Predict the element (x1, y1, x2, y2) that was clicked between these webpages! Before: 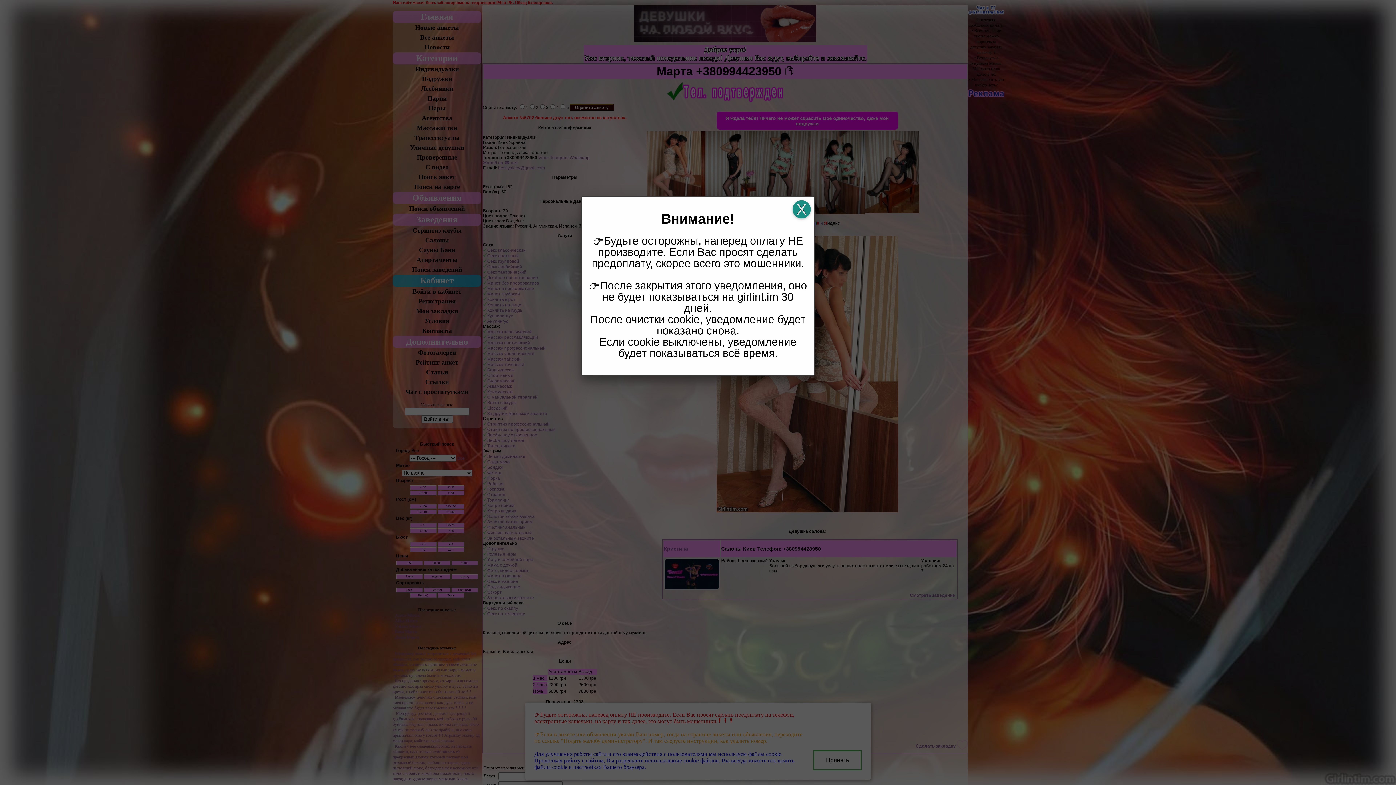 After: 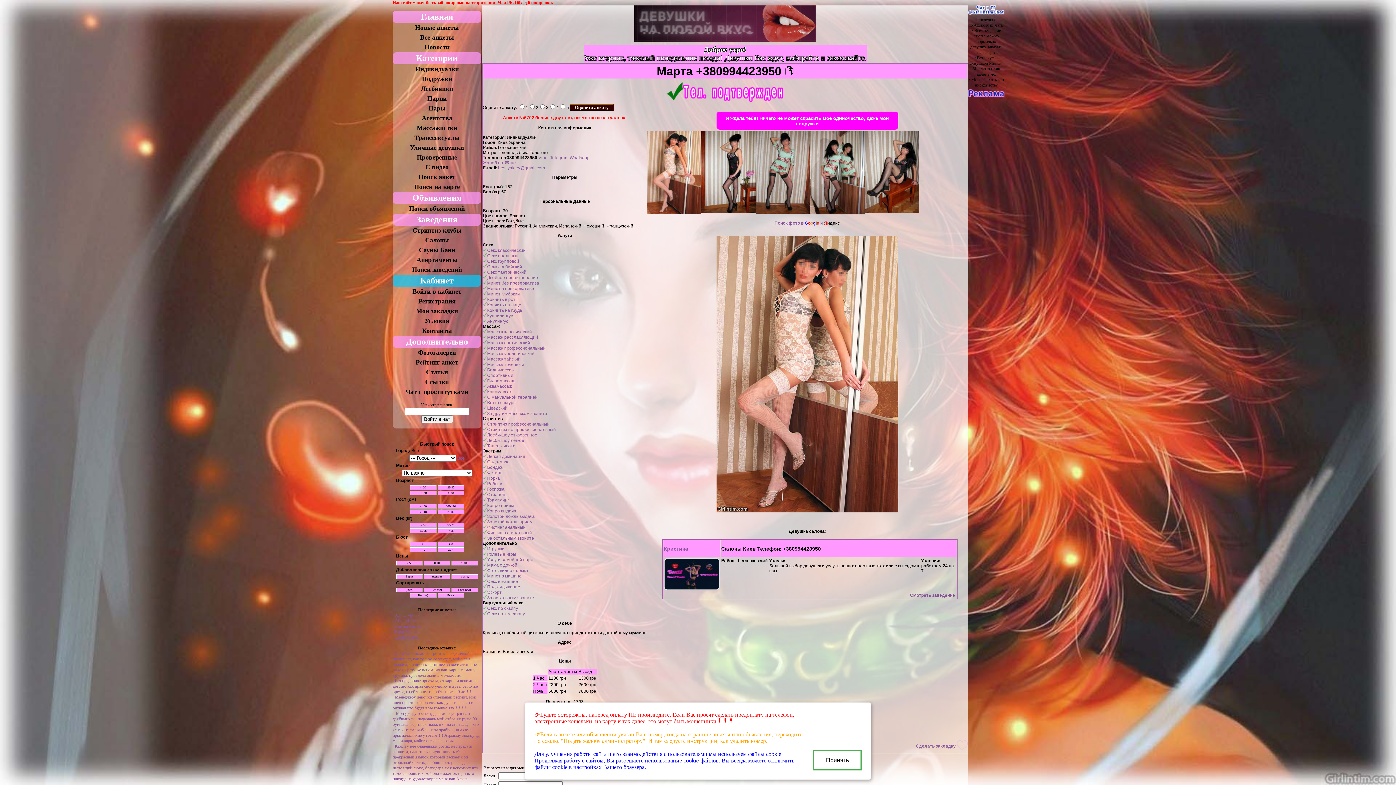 Action: bbox: (792, 200, 810, 218)